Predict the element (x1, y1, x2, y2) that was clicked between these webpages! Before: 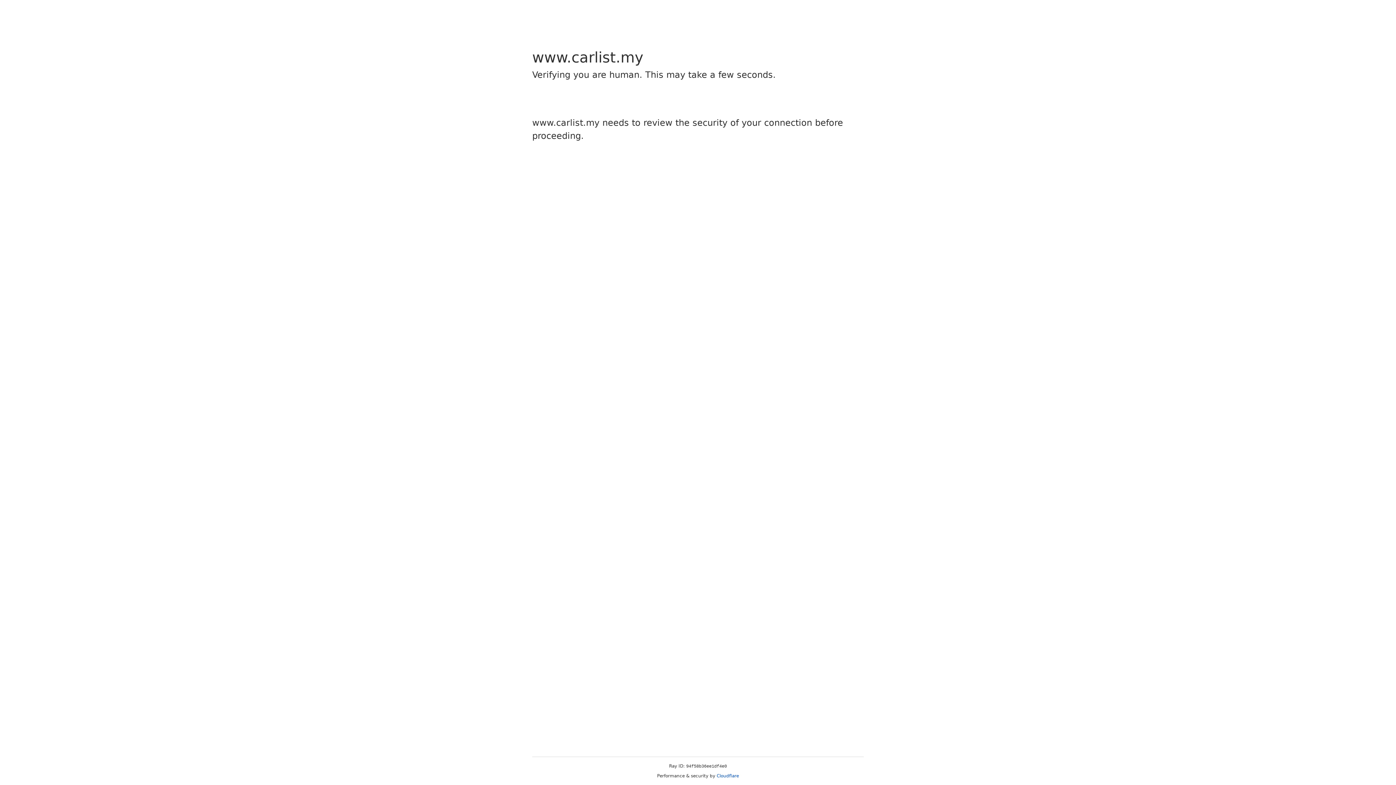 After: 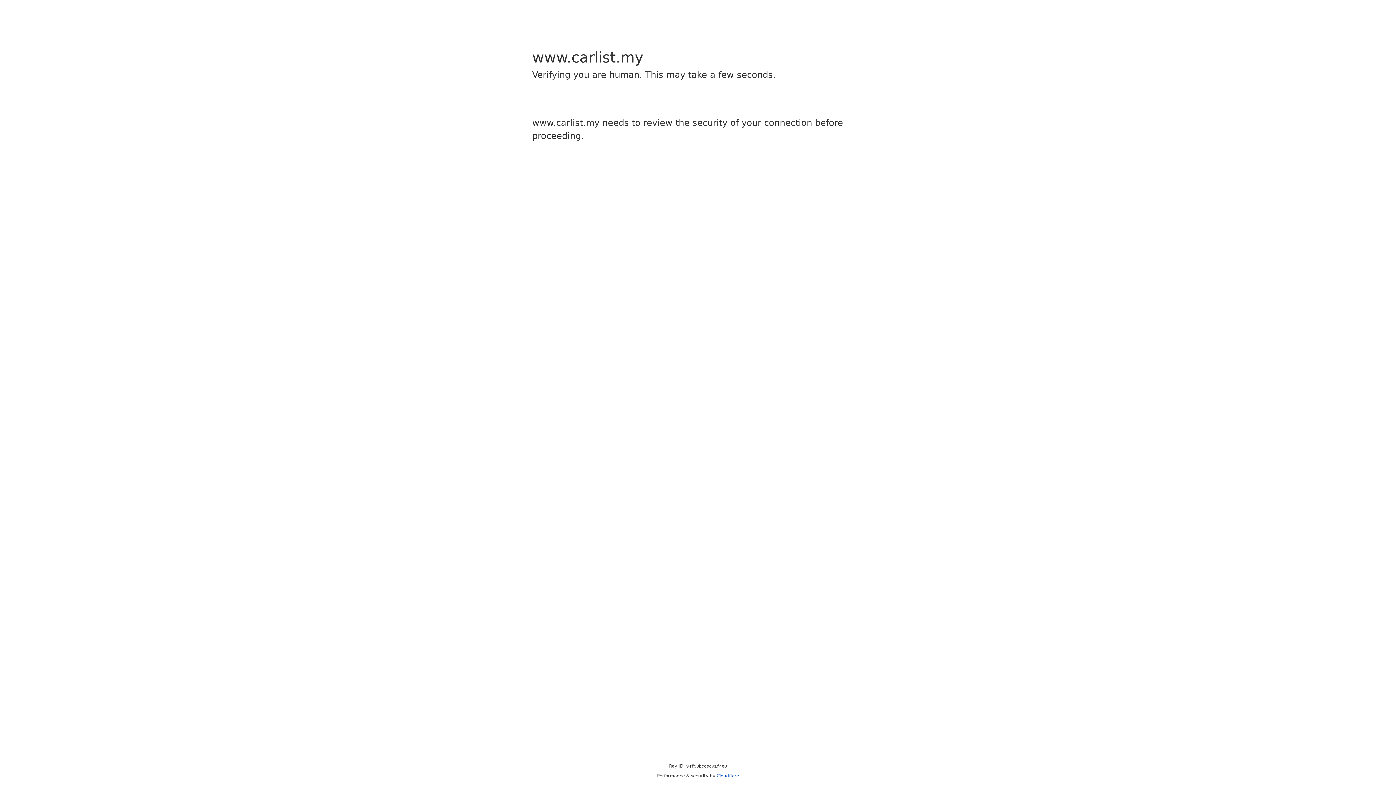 Action: label: Cloudflare bbox: (716, 773, 739, 778)